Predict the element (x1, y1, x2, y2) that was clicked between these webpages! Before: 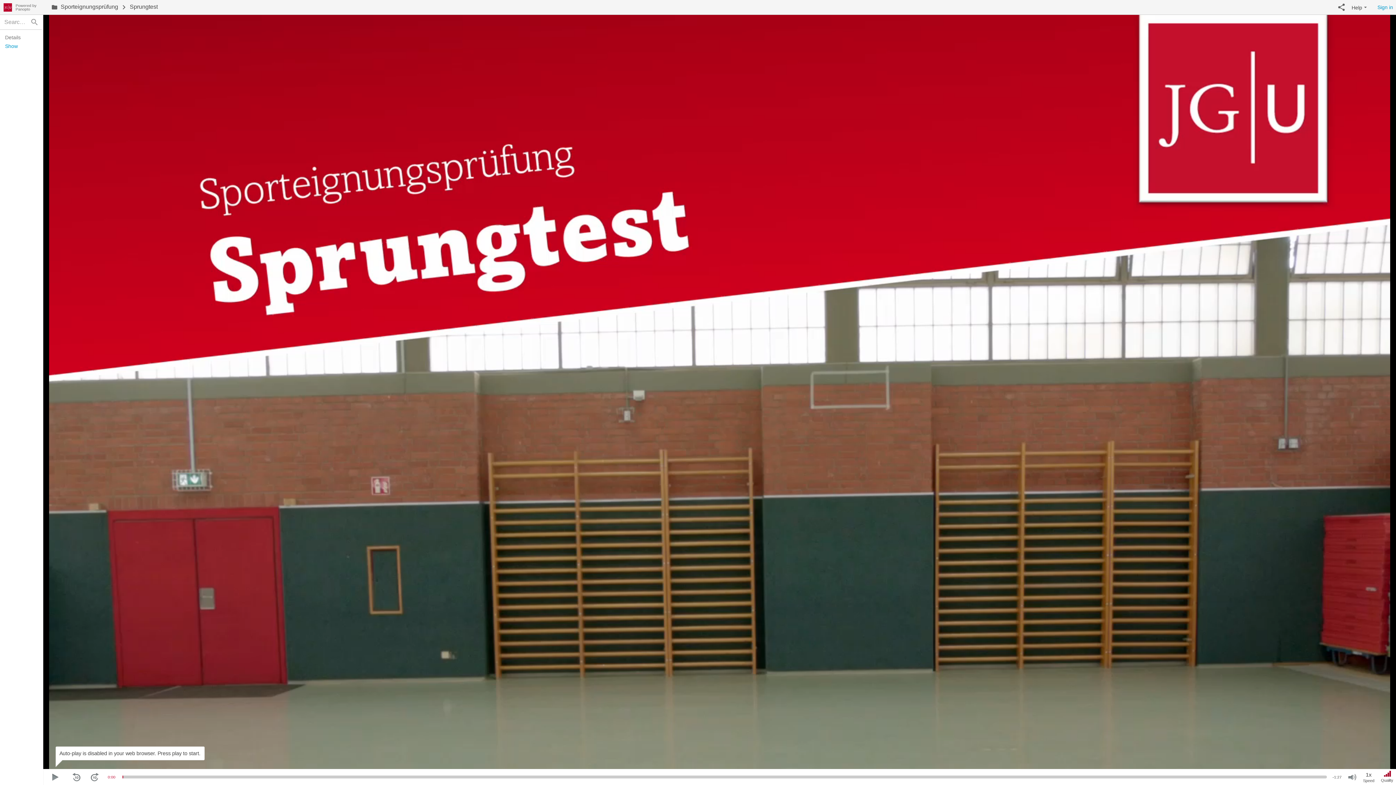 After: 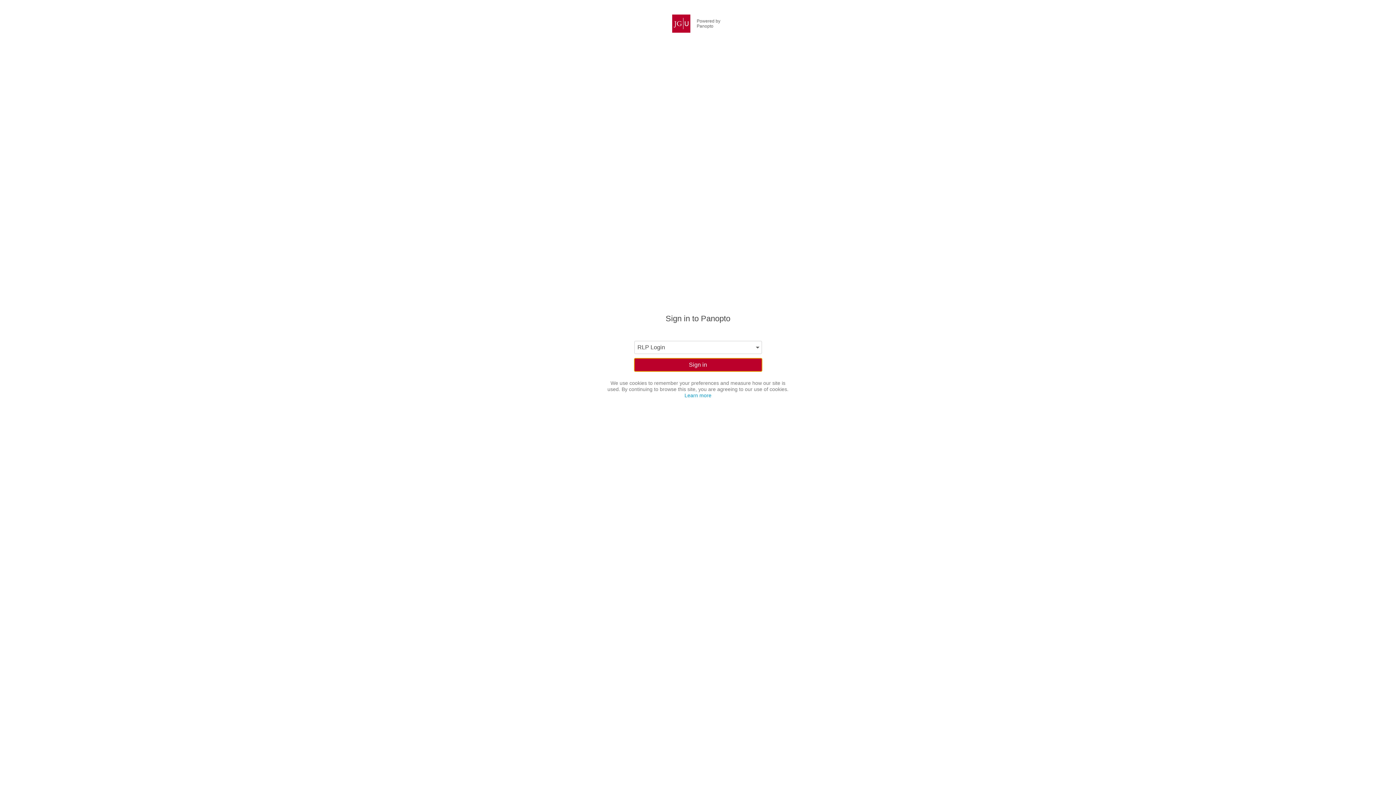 Action: bbox: (1377, 4, 1393, 10) label: Sign in